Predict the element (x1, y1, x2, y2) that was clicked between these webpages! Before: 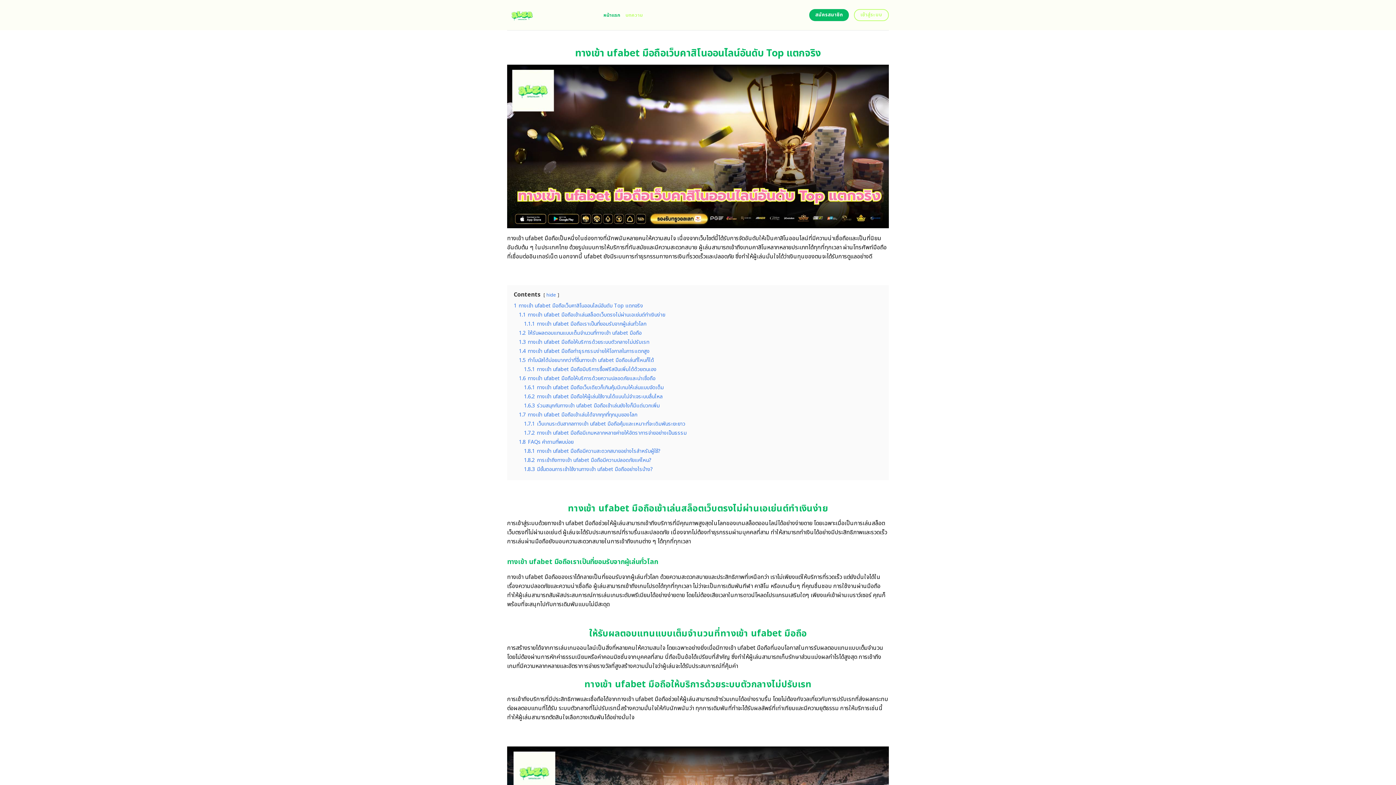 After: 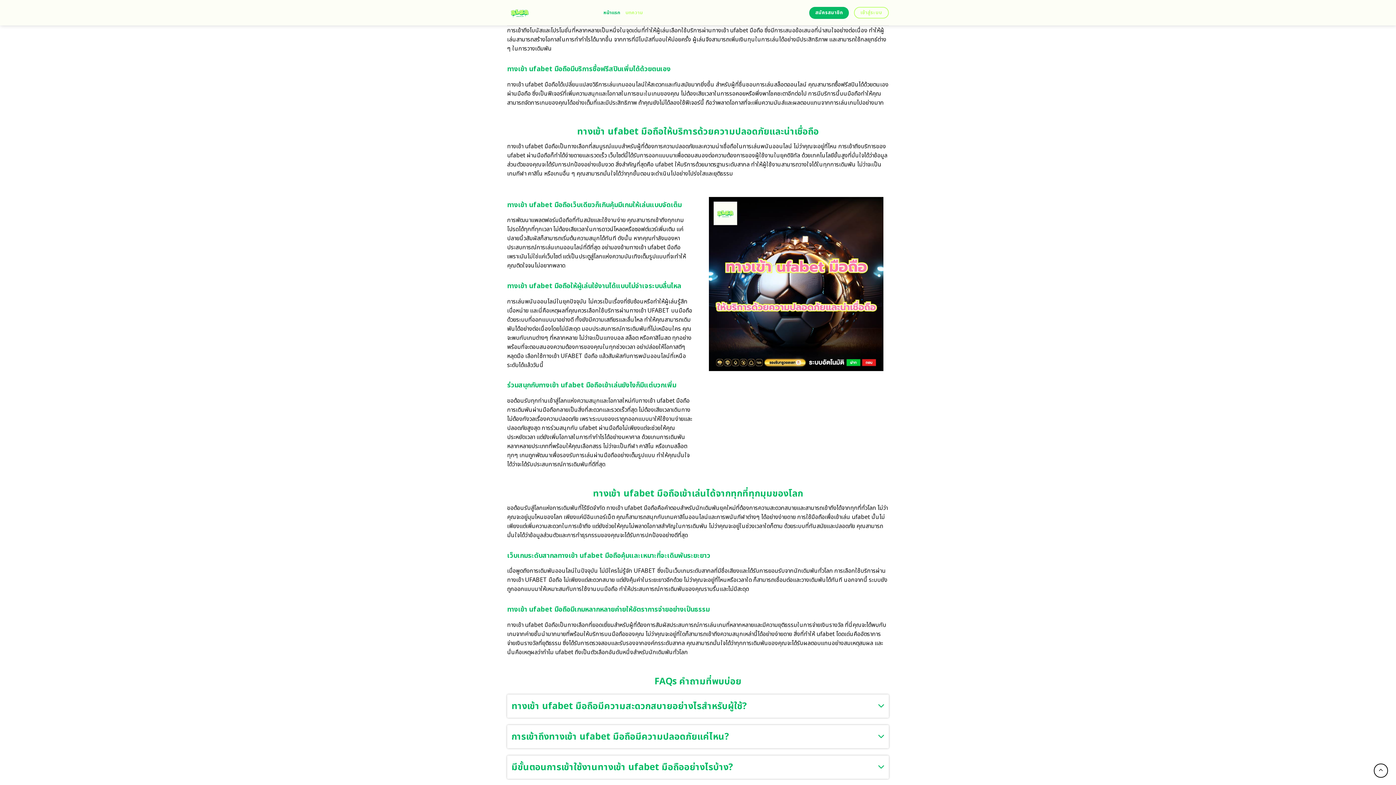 Action: label: 1.5 ทำโบนัสได้บ่อยมากกว่าที่อื่นทางเข้า ufabet มือถือเล่นที่ไหนก็ได้ bbox: (518, 356, 654, 364)